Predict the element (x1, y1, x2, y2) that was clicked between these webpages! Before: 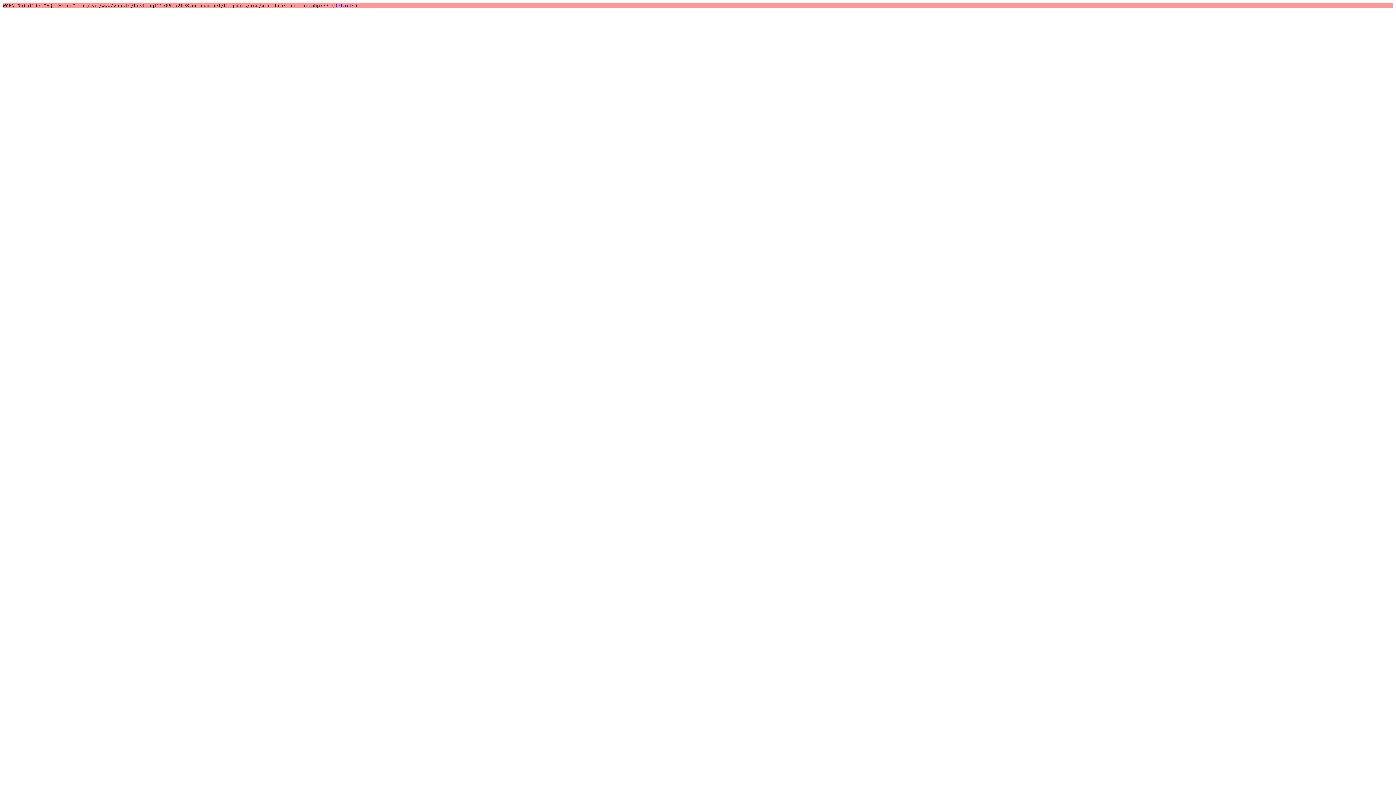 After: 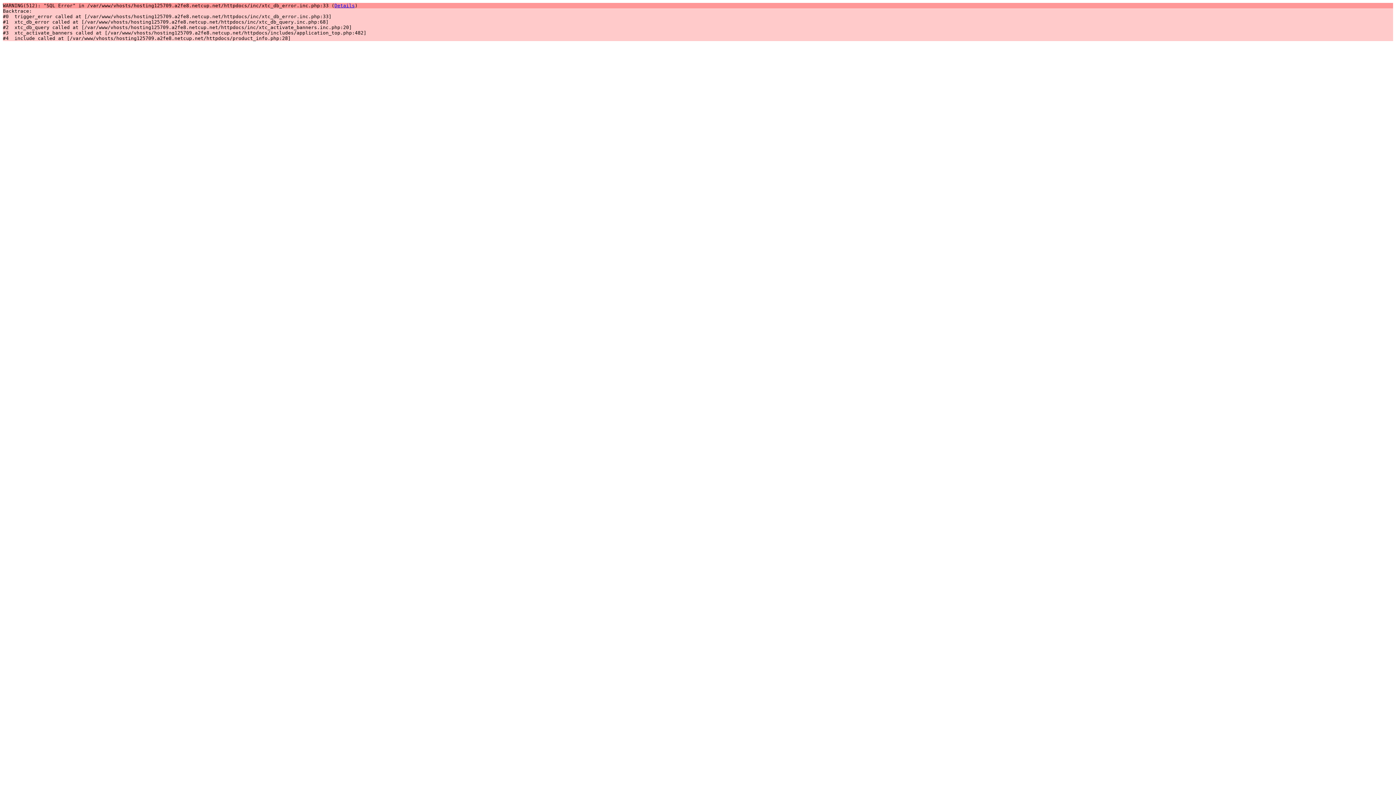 Action: label: Details bbox: (334, 2, 354, 8)